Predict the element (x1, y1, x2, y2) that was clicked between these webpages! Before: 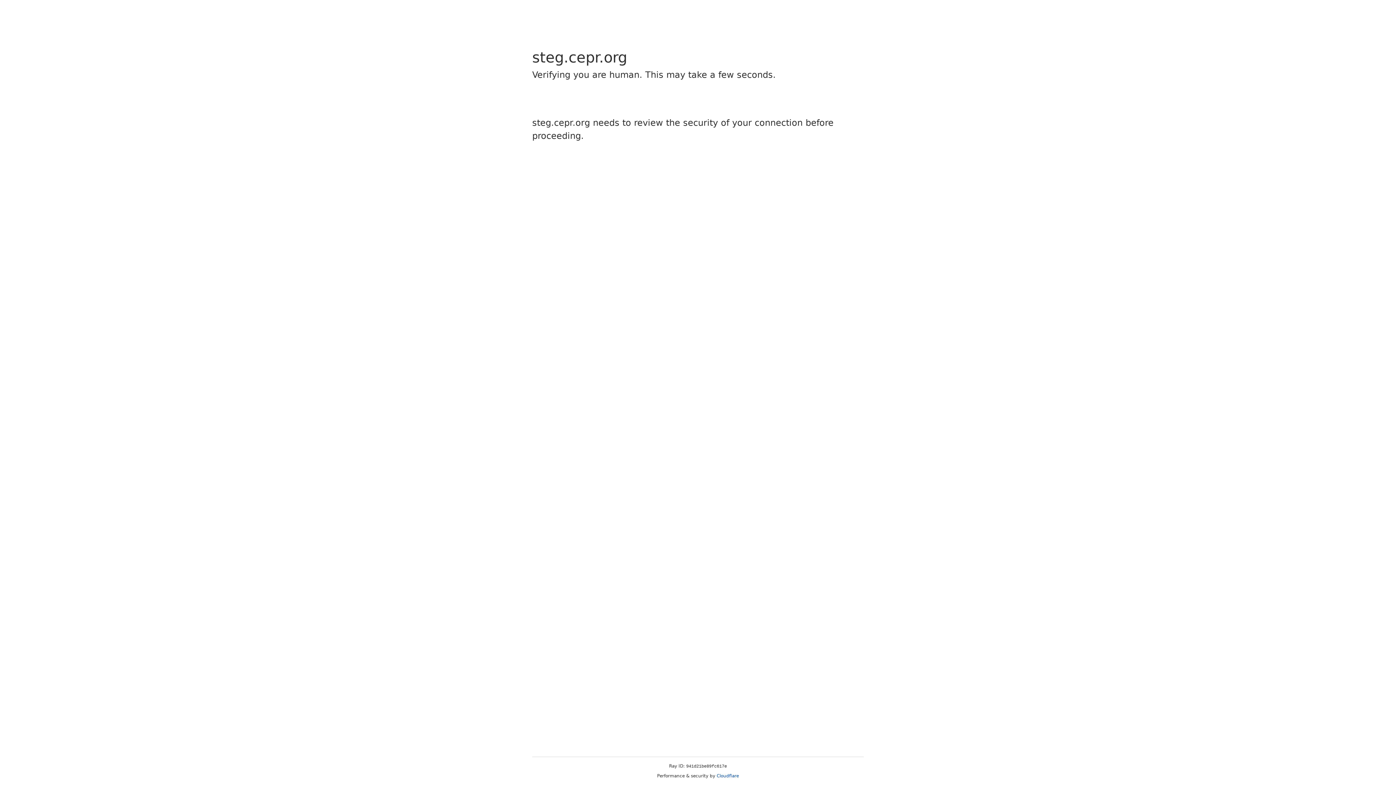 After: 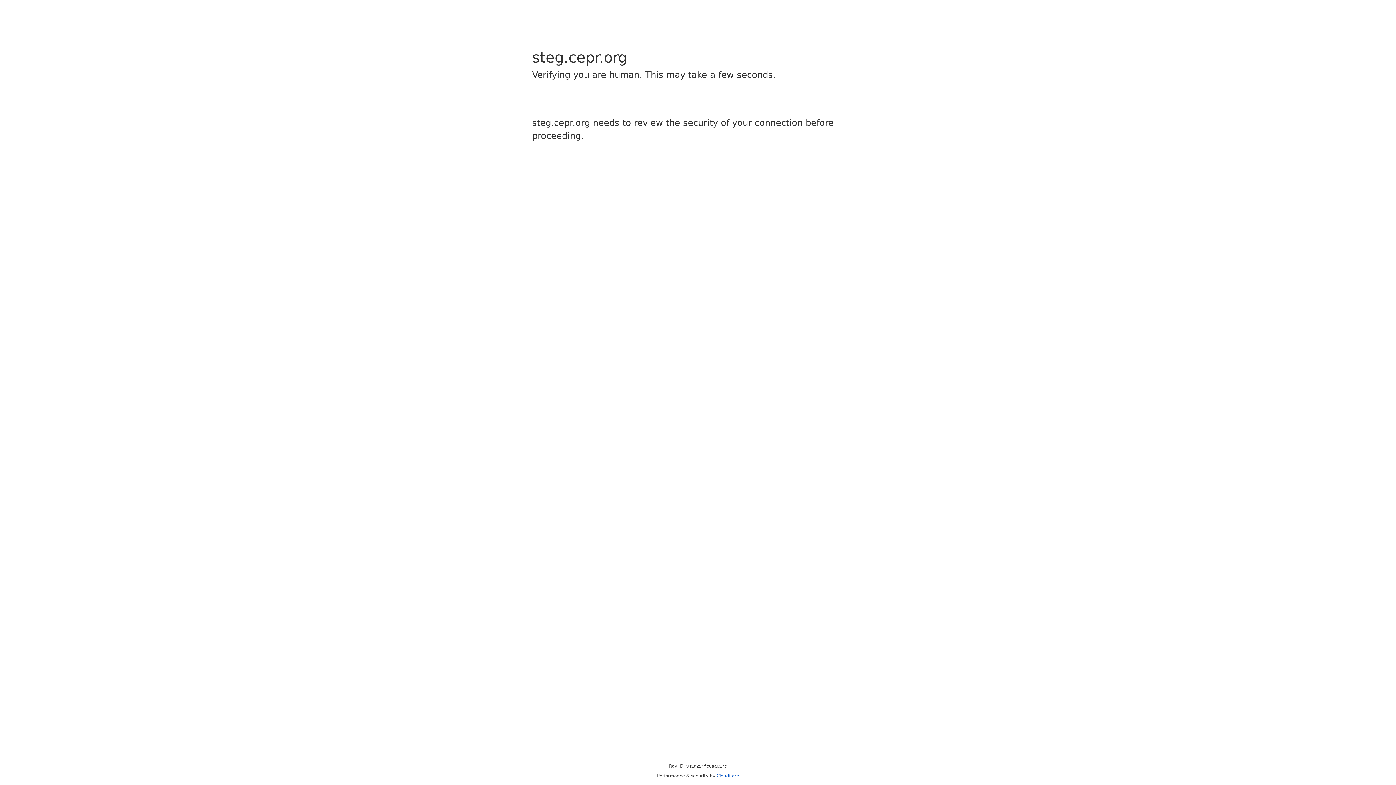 Action: label: Cloudflare bbox: (716, 773, 739, 778)